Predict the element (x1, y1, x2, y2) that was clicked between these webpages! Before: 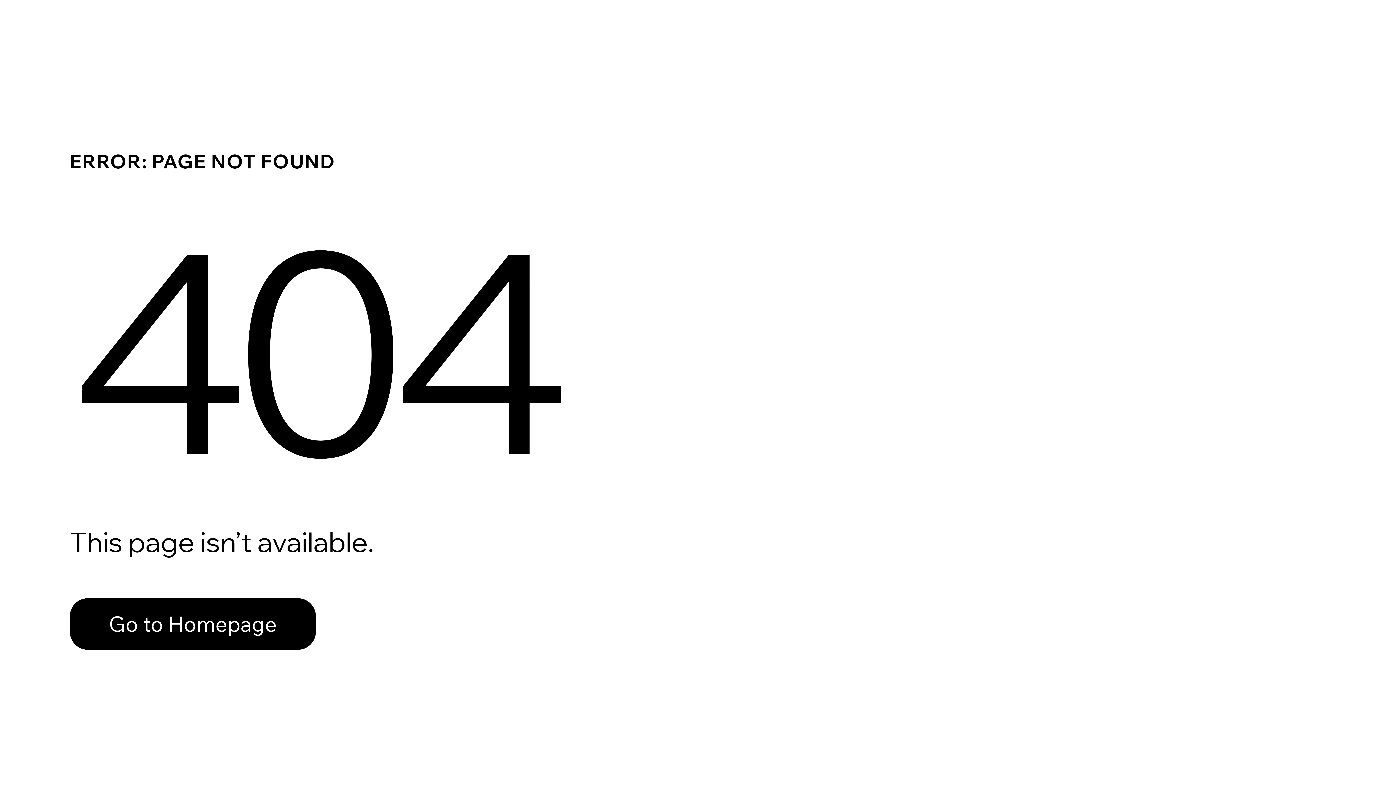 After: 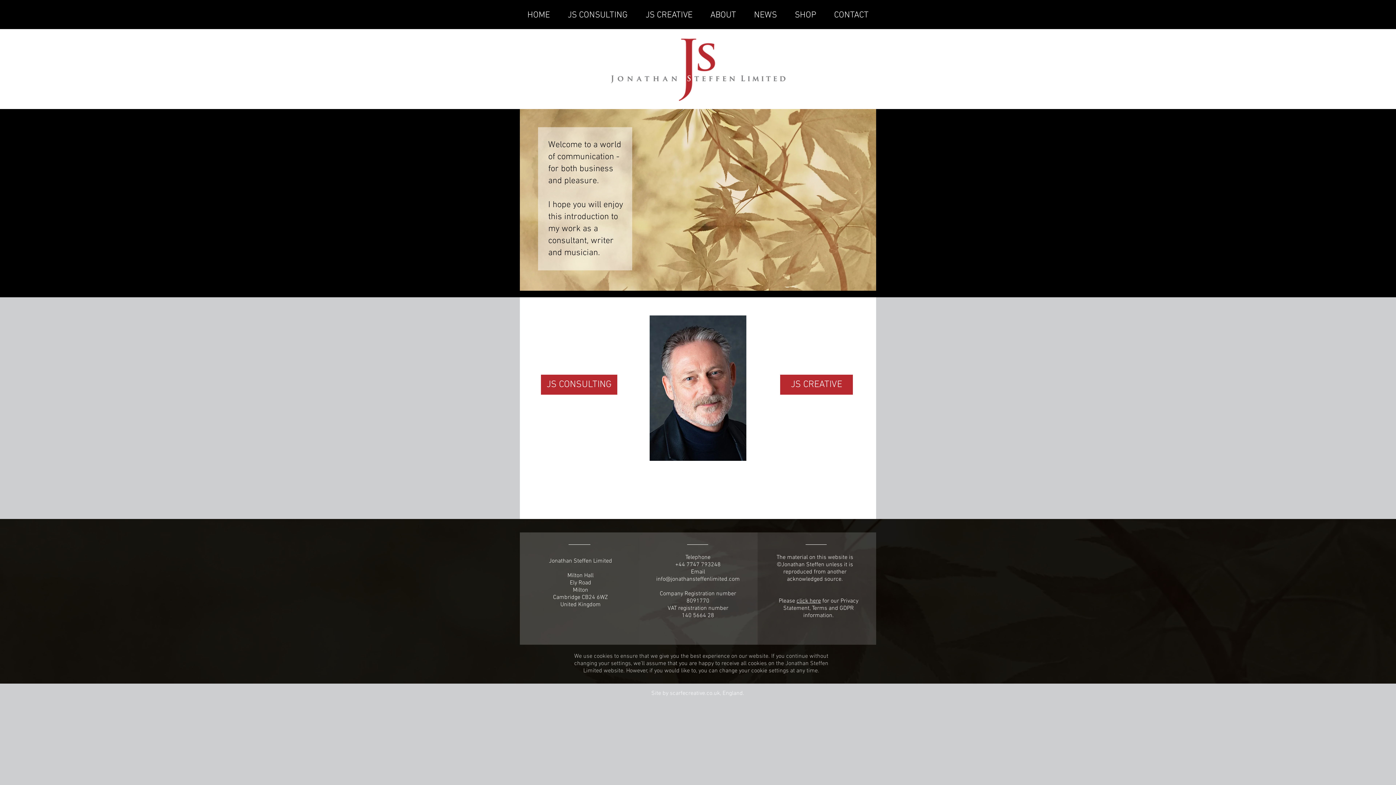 Action: label: Go to Homepage bbox: (69, 598, 316, 650)